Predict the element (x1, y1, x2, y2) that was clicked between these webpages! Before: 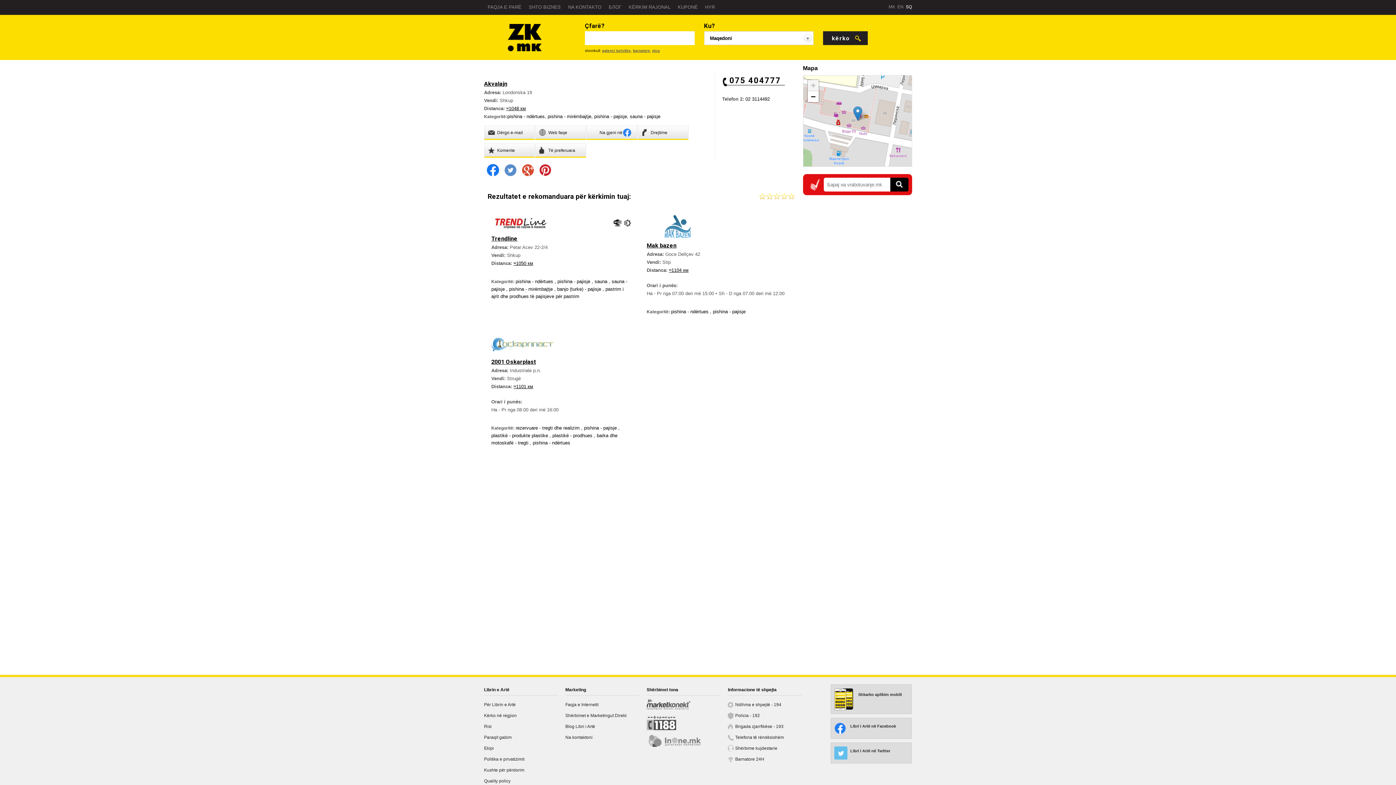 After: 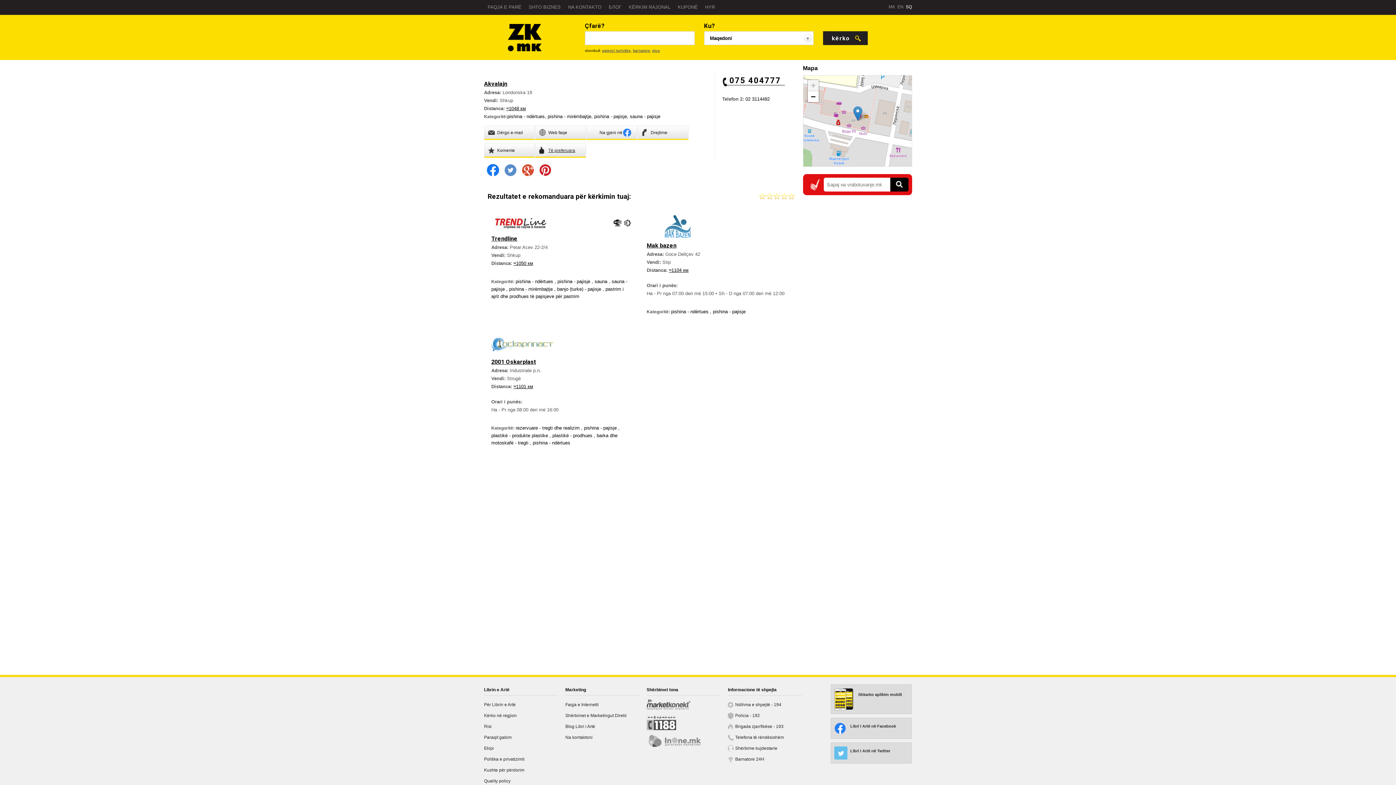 Action: bbox: (535, 144, 581, 156) label: Të preferuara